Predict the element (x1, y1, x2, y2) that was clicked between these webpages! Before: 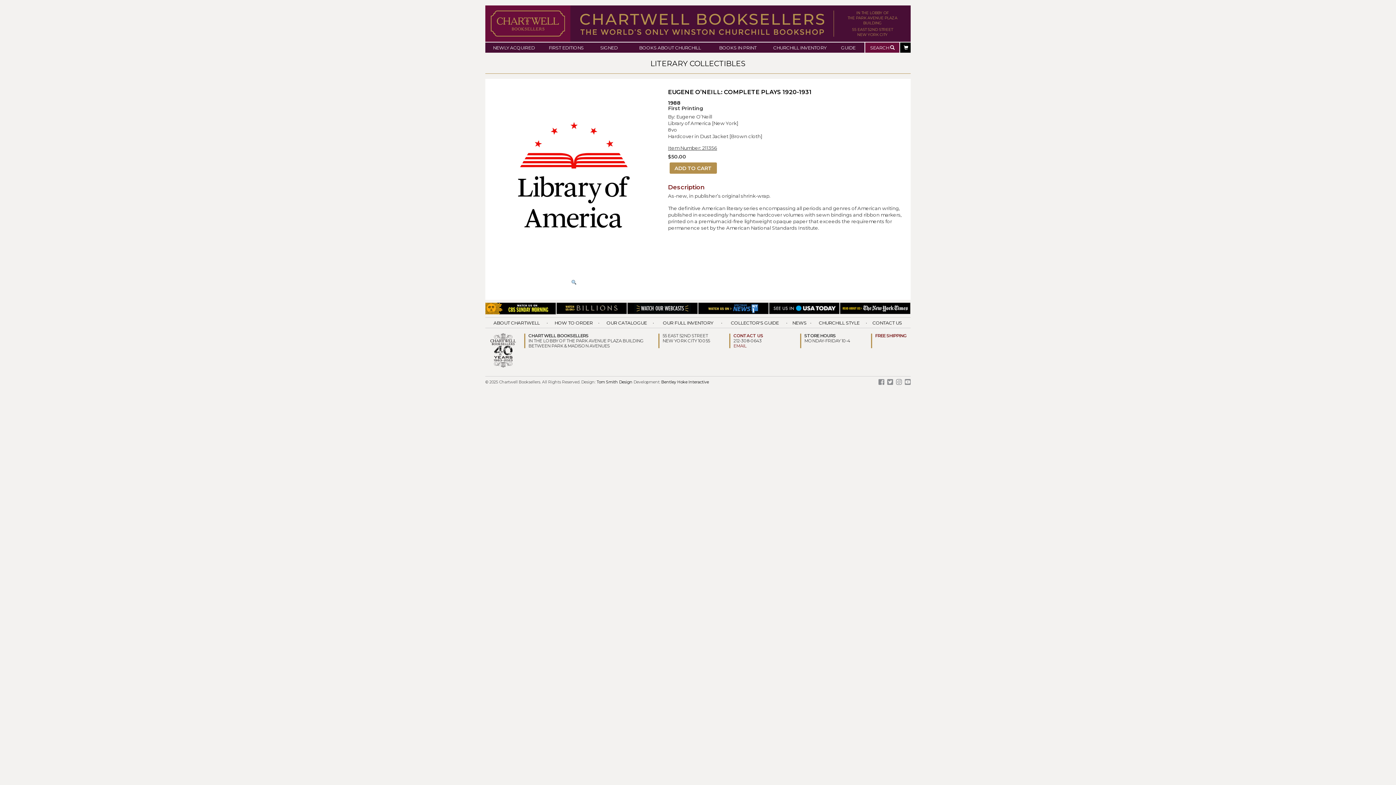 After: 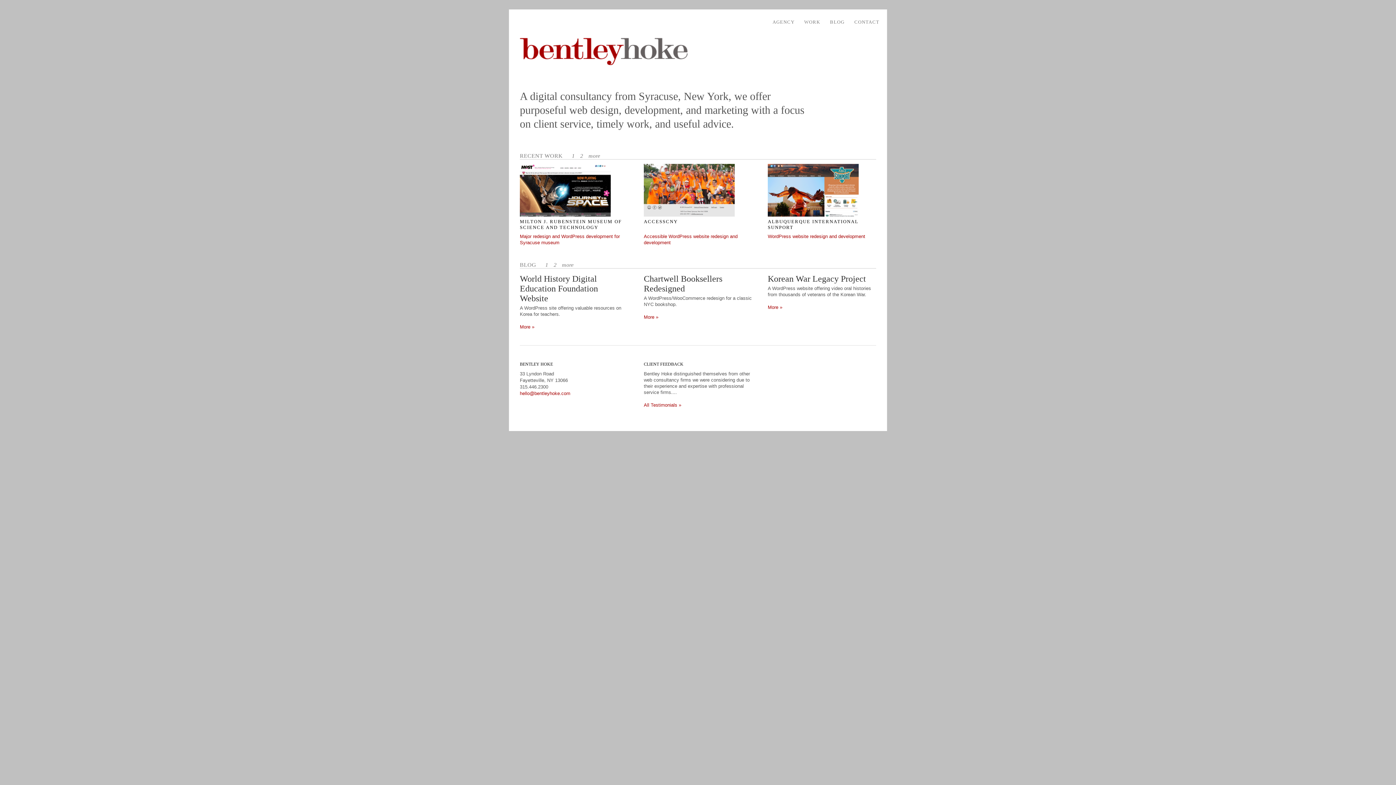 Action: bbox: (661, 379, 709, 384) label: Bentley Hoke Interactive